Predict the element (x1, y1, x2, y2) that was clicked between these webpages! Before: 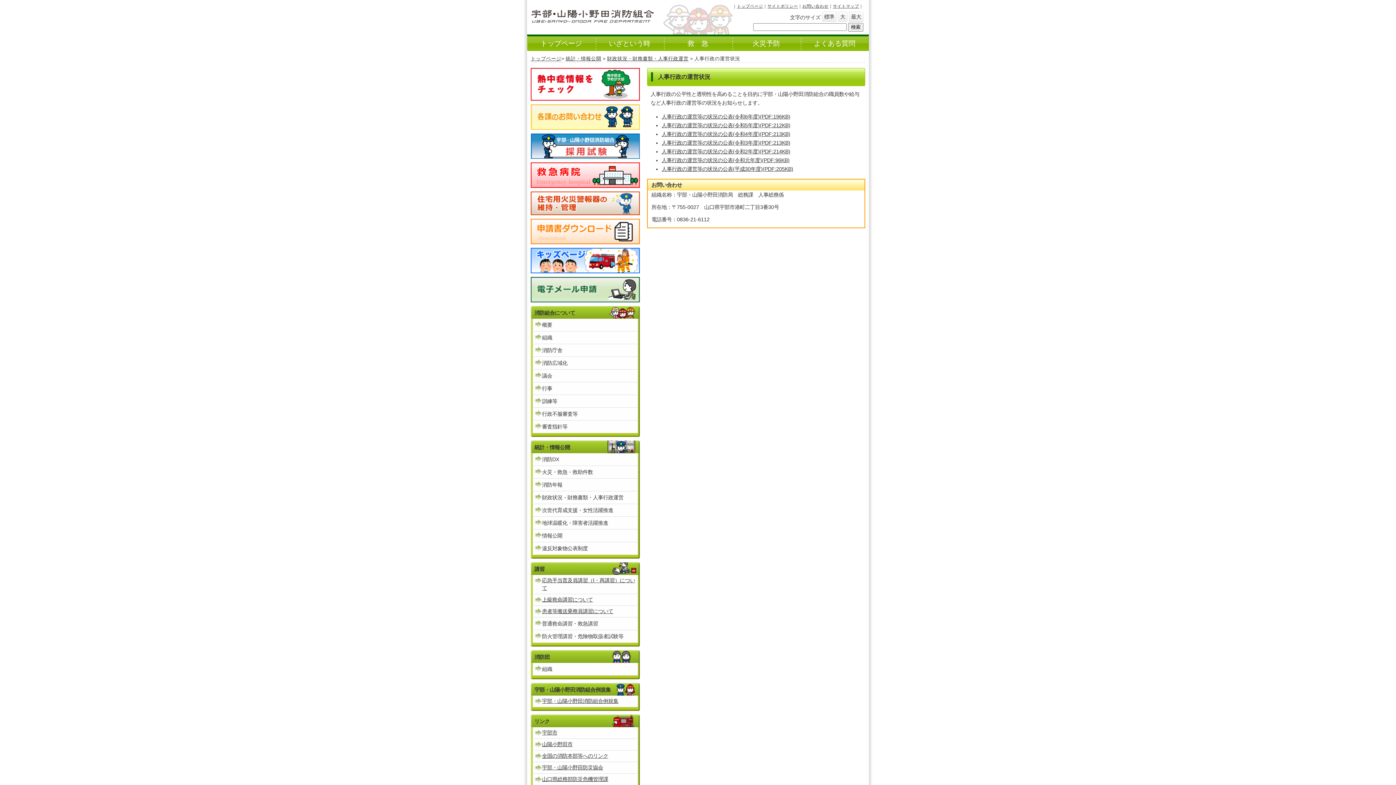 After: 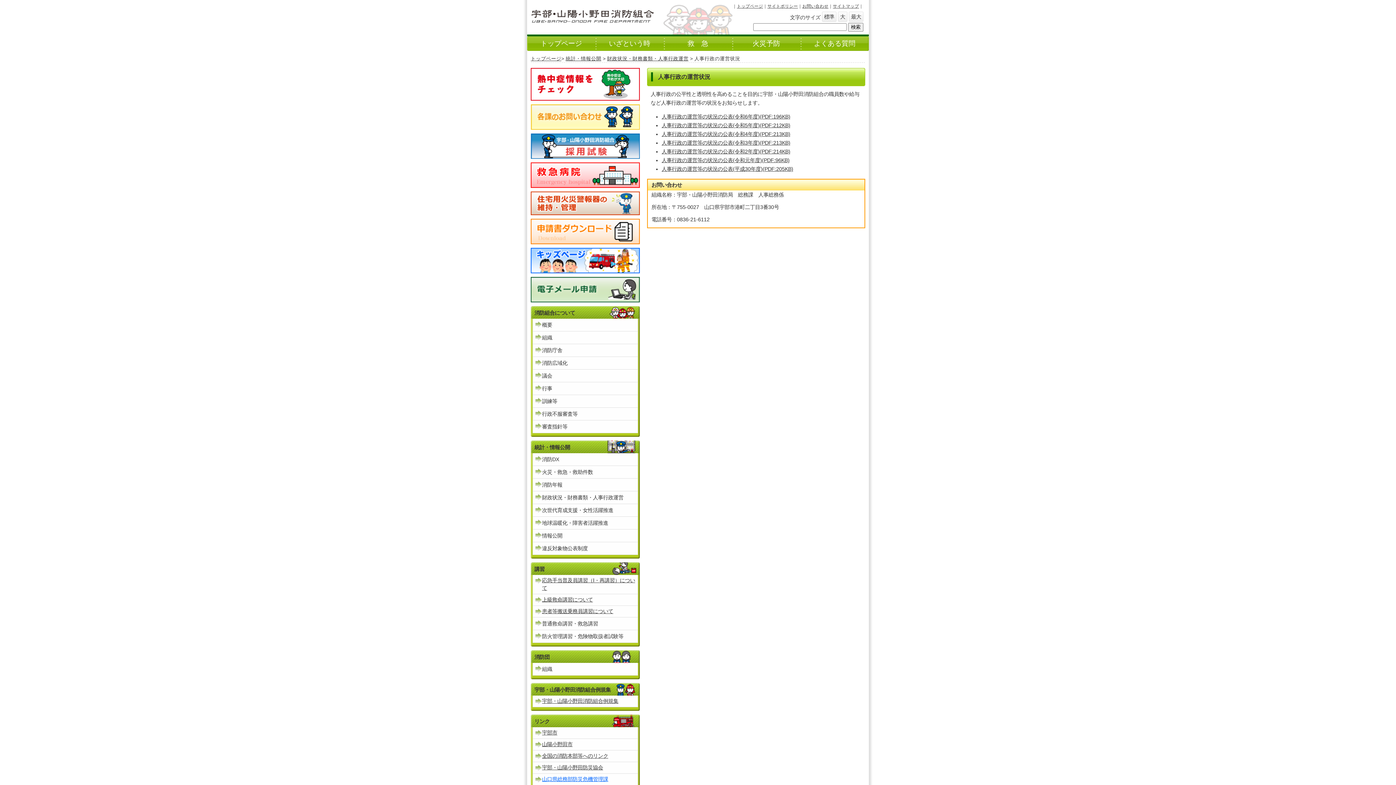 Action: label: 山口県総務部防災危機管理課 bbox: (542, 776, 608, 782)